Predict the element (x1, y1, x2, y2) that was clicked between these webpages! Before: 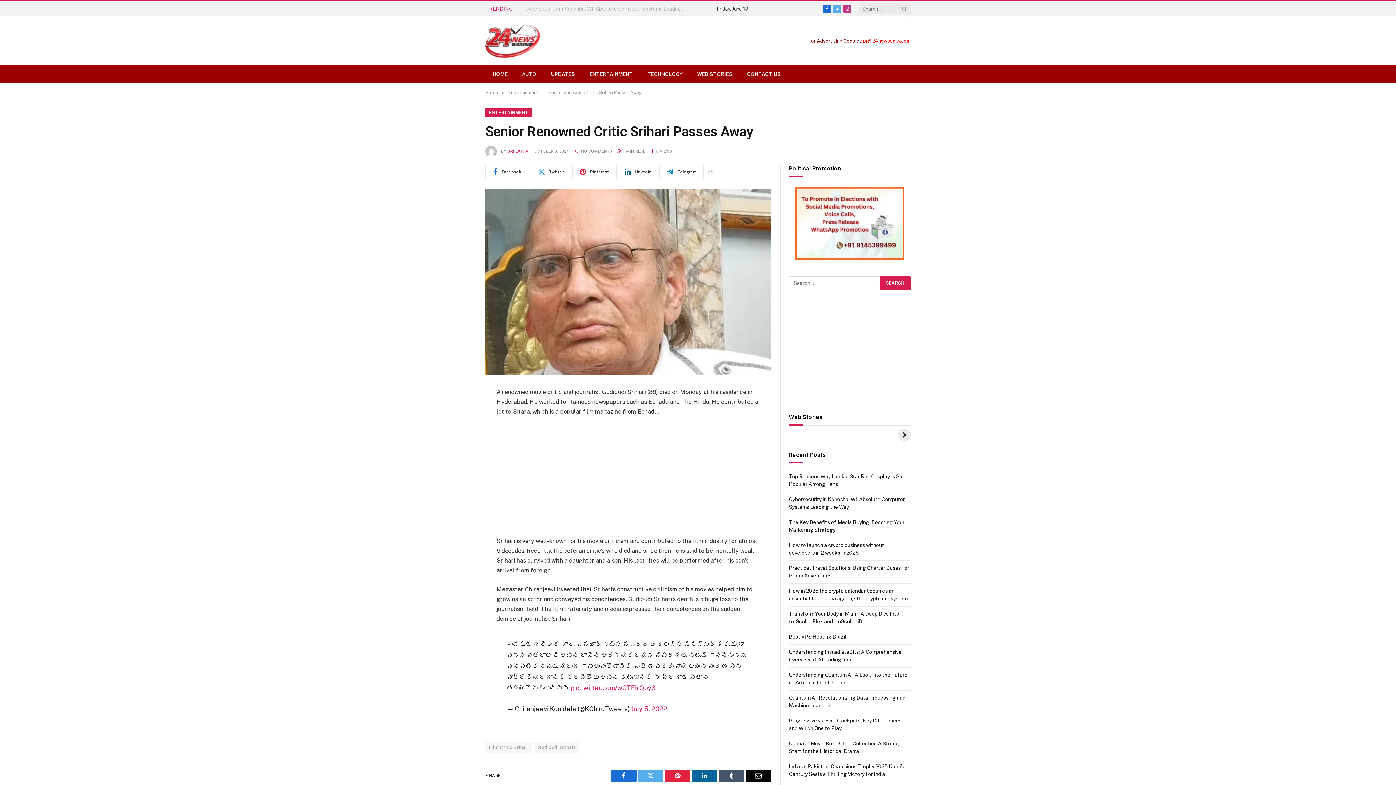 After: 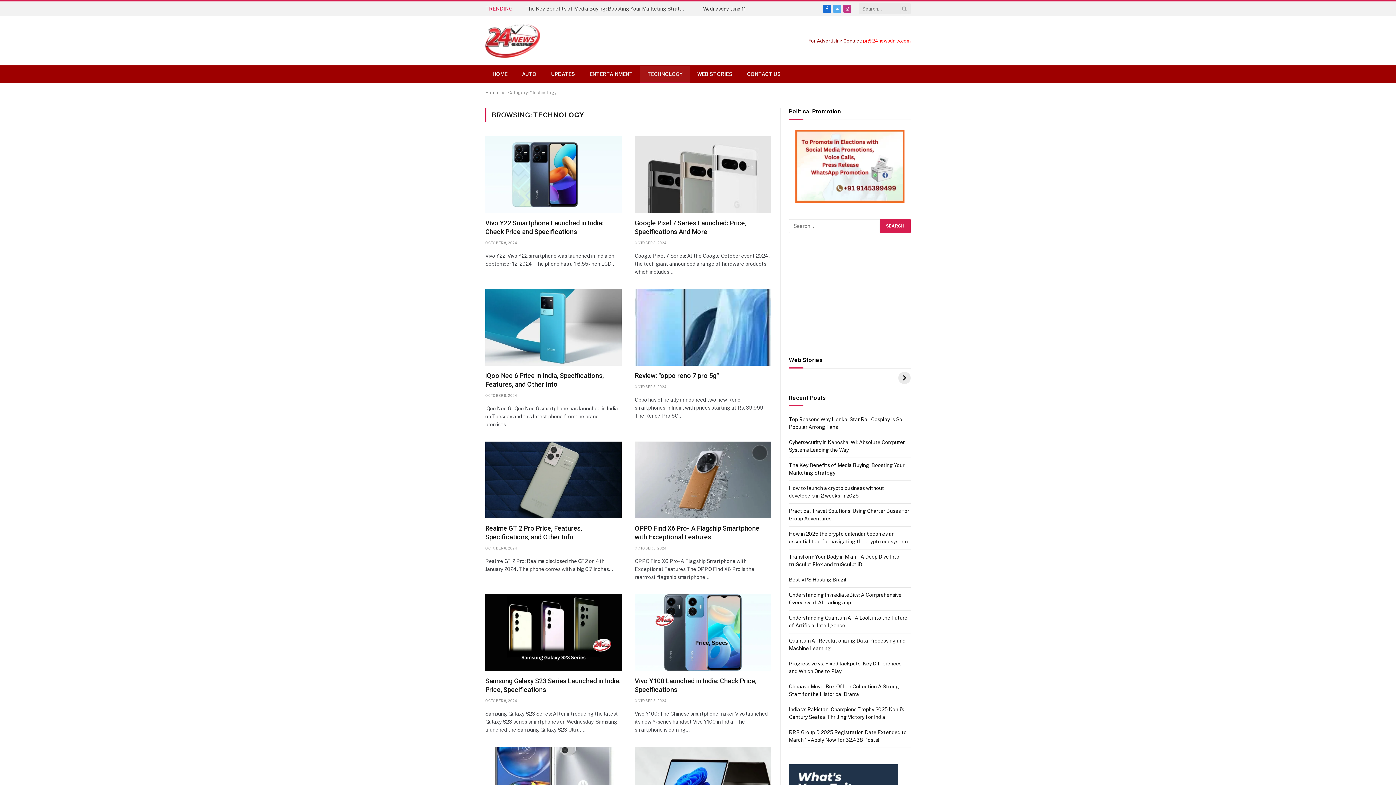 Action: label: TECHNOLOGY bbox: (640, 65, 690, 82)